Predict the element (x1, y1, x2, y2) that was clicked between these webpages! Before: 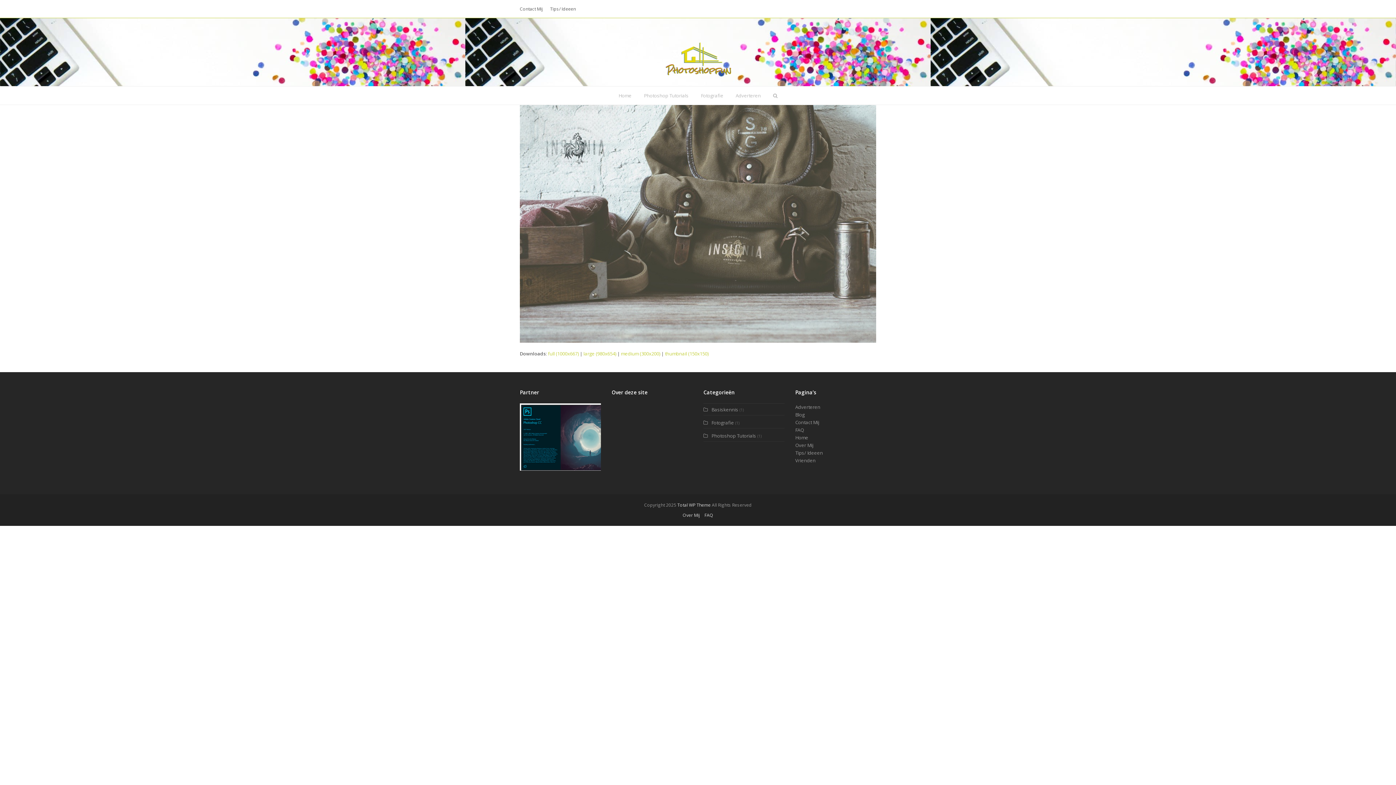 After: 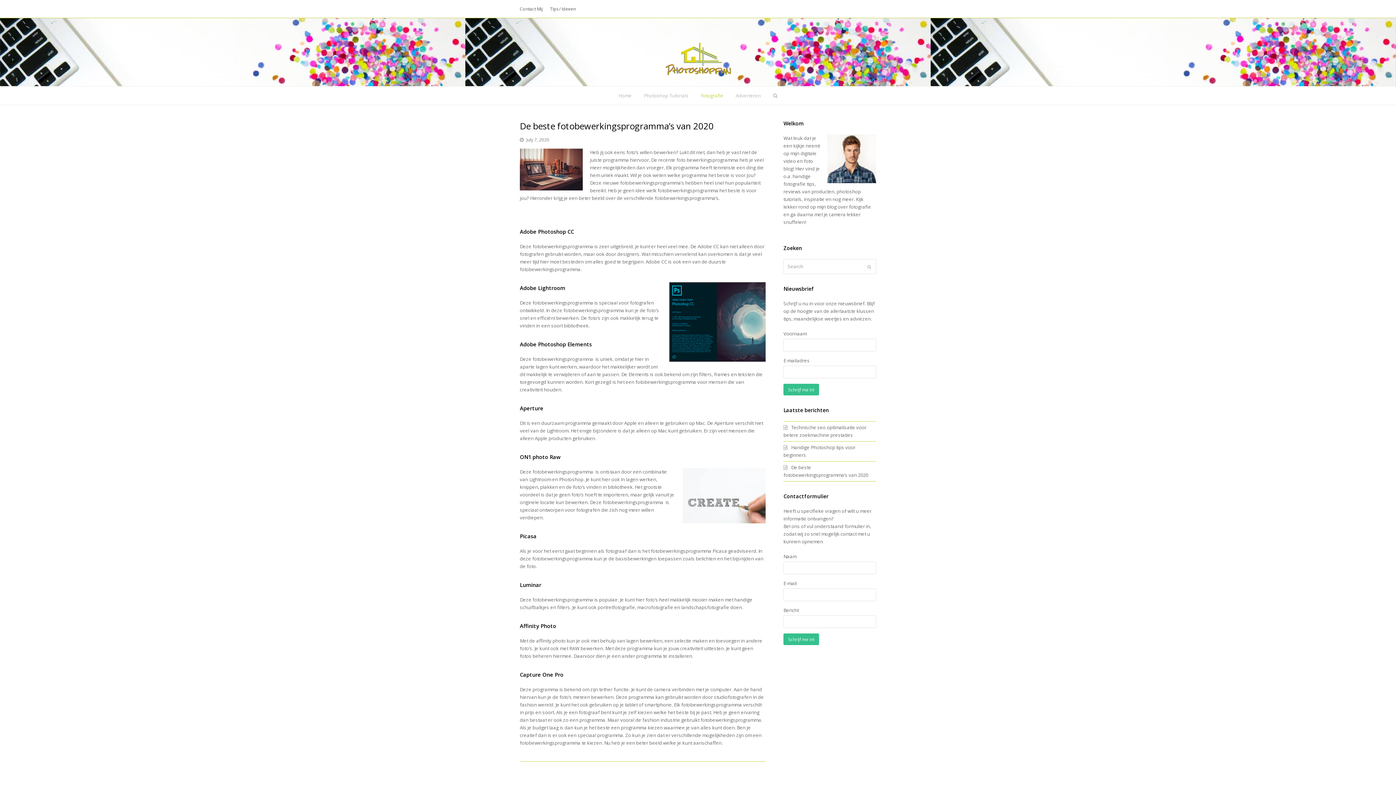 Action: label: Fotografie bbox: (703, 419, 734, 426)